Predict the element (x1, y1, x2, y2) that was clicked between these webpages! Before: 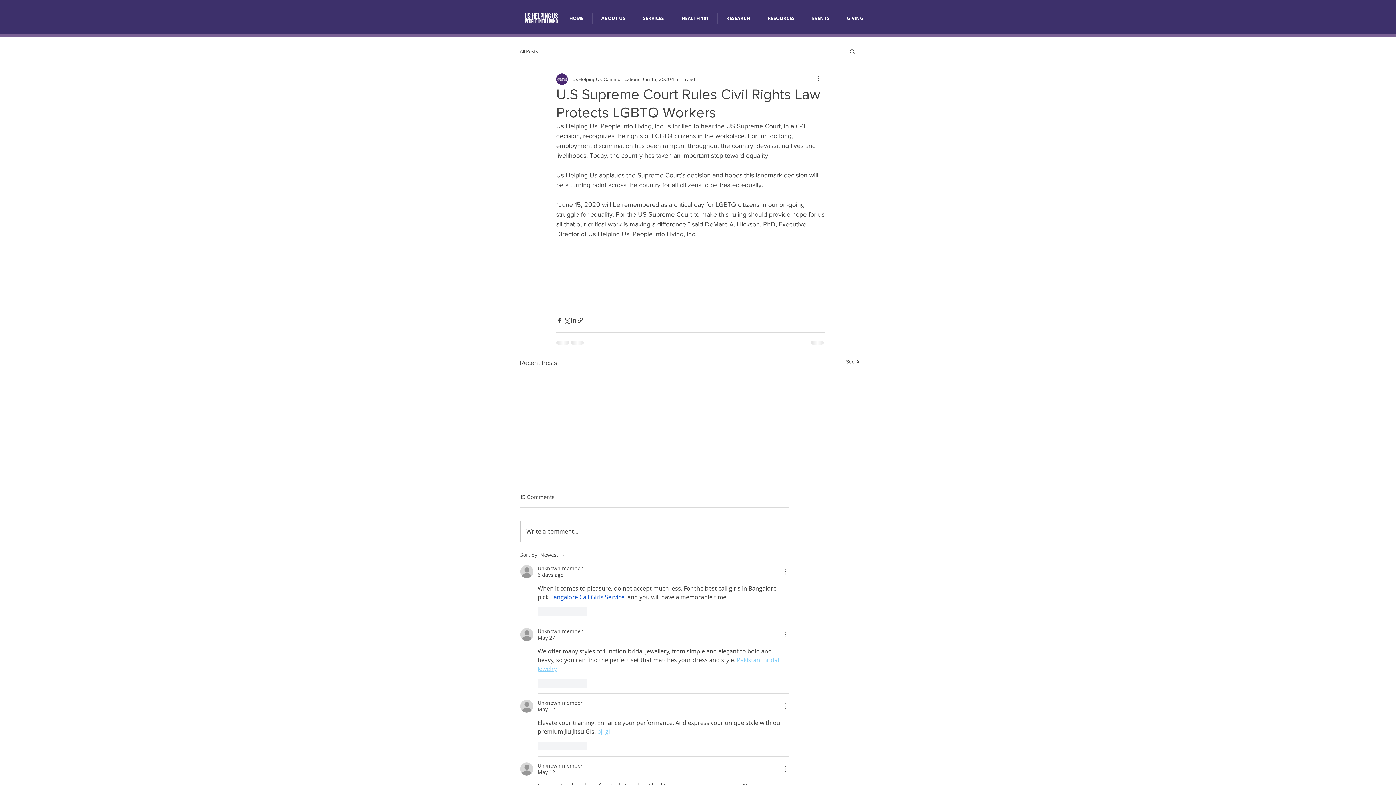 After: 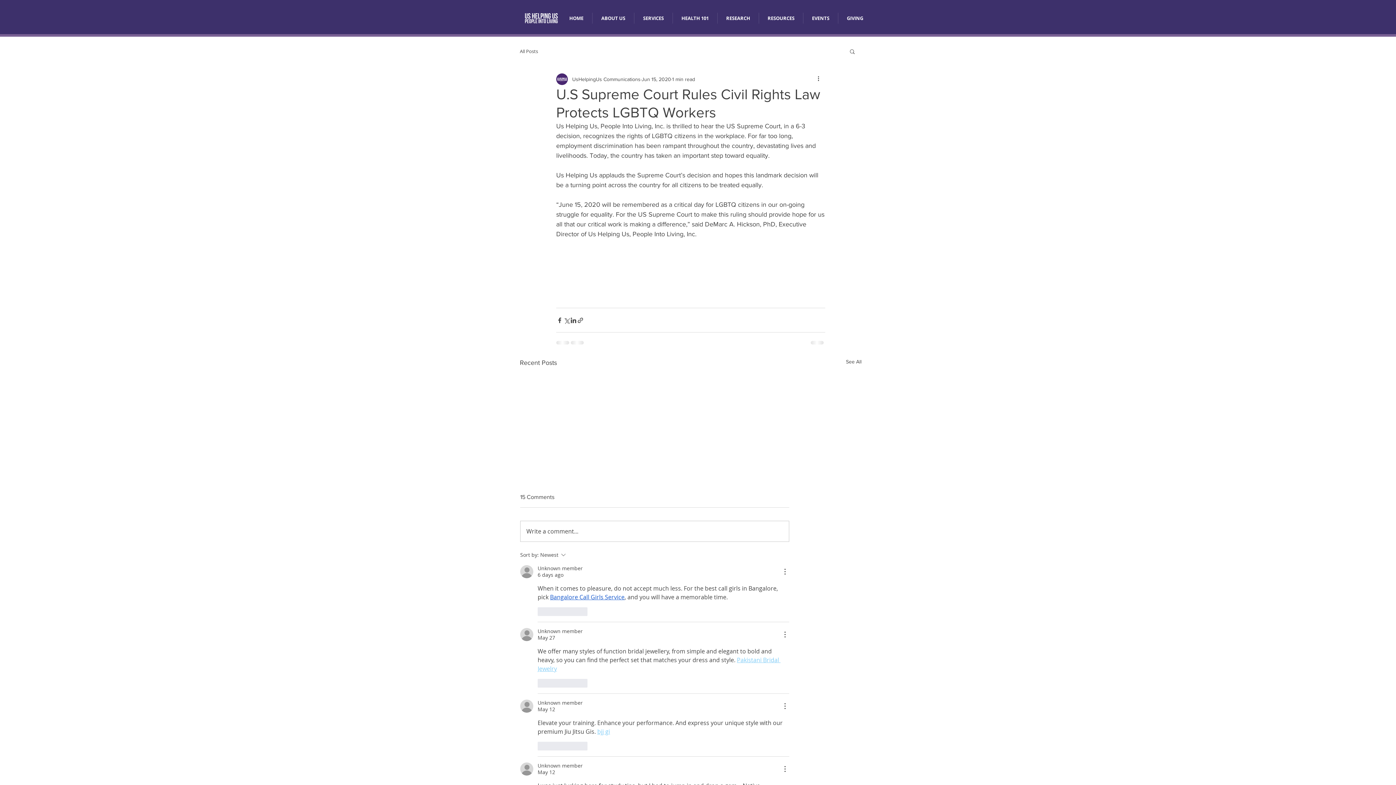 Action: bbox: (849, 48, 856, 54) label: Search